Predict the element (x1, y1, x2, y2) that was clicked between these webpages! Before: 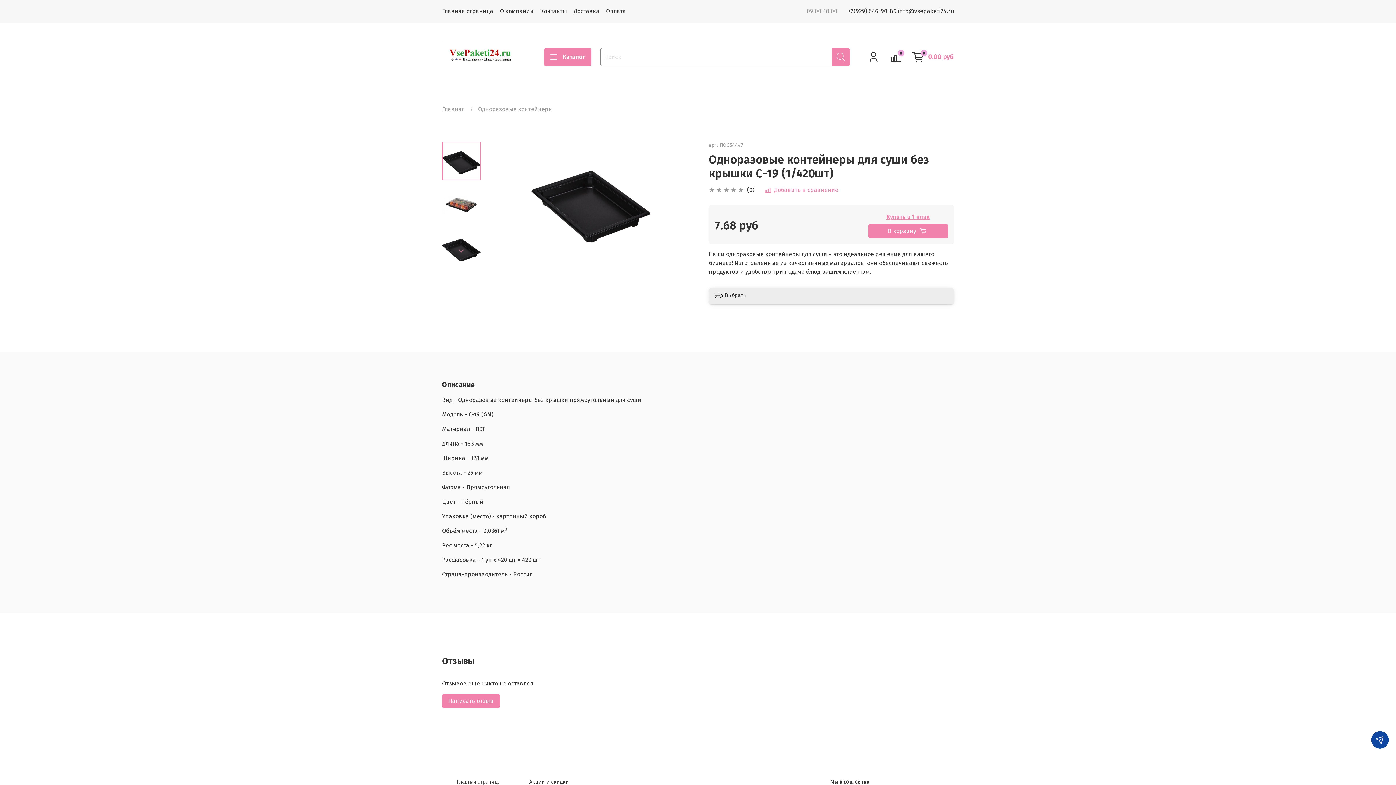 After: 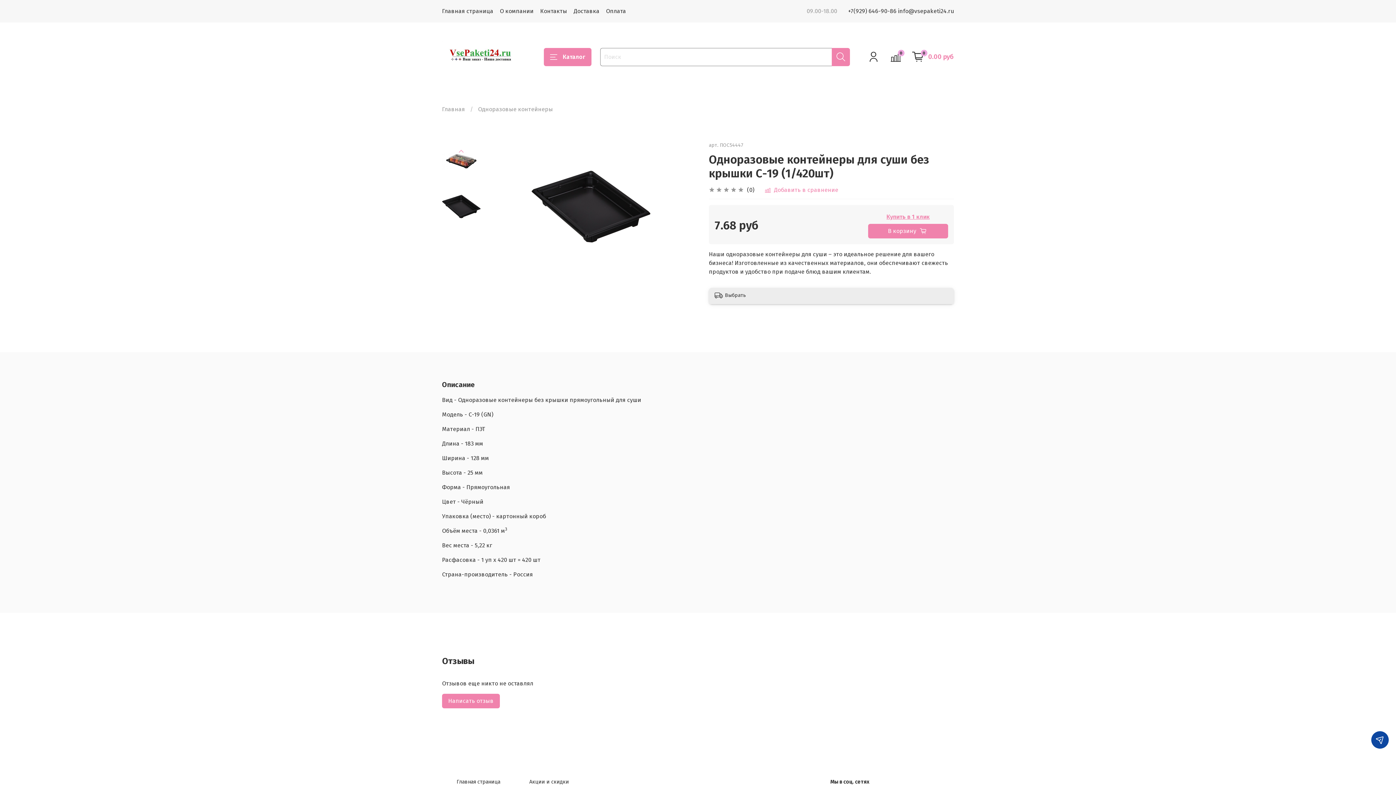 Action: bbox: (452, 242, 470, 259) label: Next slide